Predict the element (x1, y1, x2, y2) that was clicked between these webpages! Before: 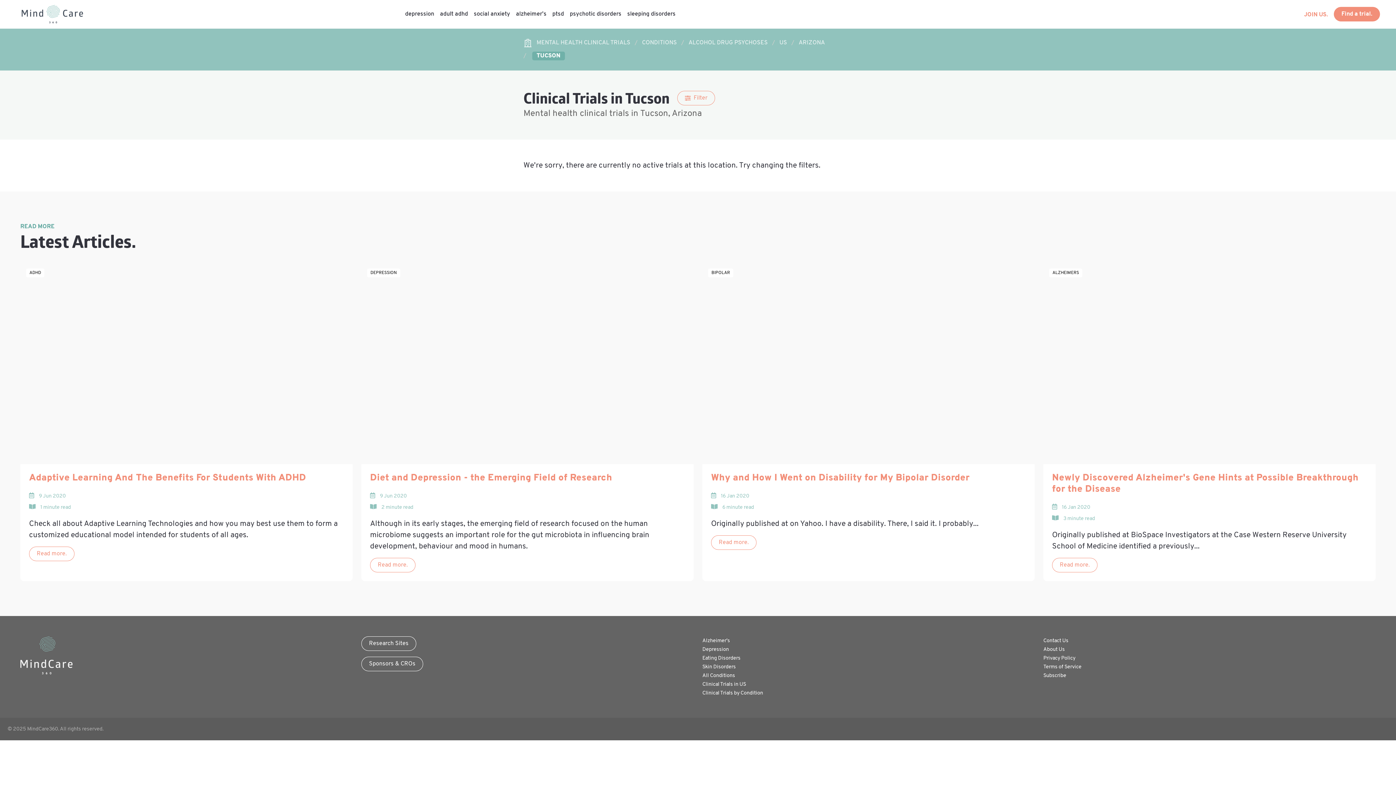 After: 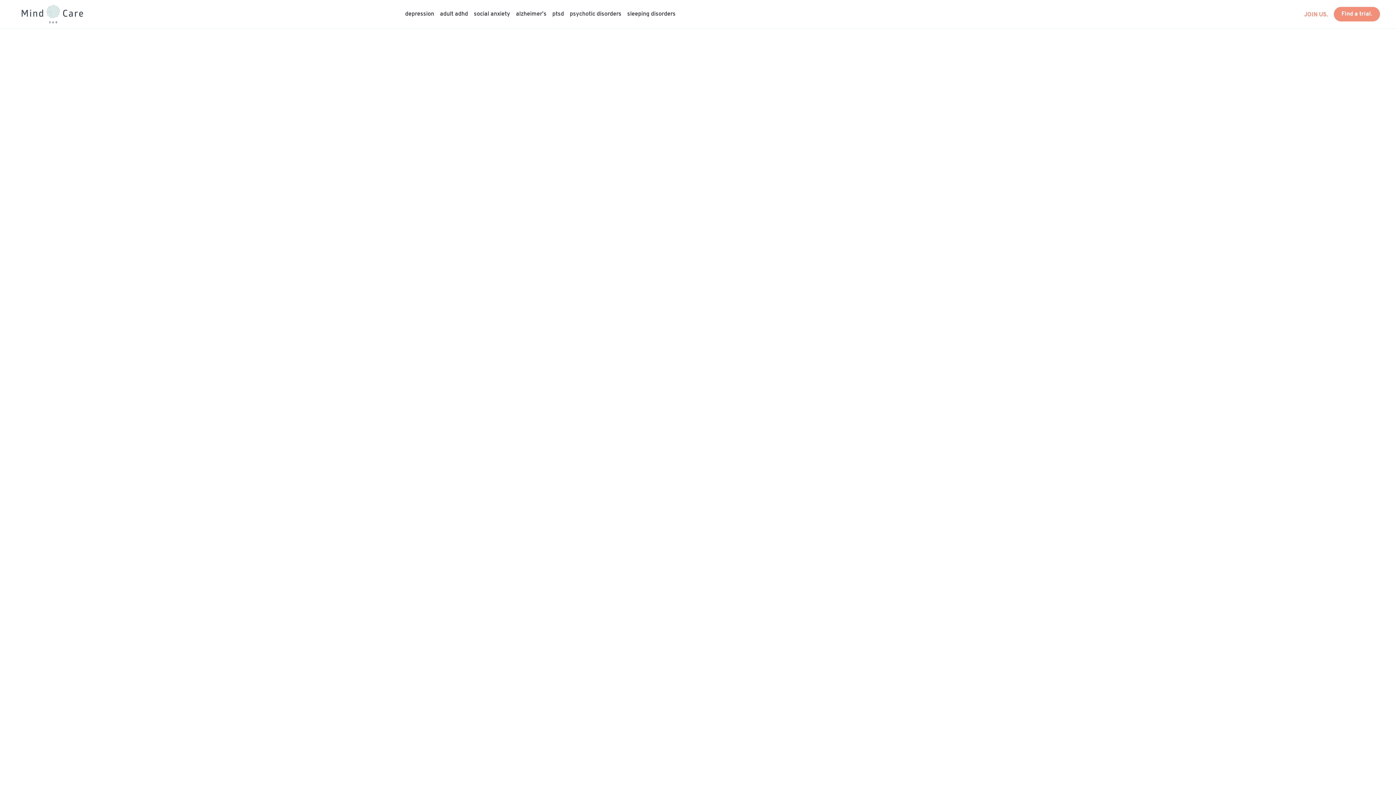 Action: bbox: (11, 0, 93, 28)